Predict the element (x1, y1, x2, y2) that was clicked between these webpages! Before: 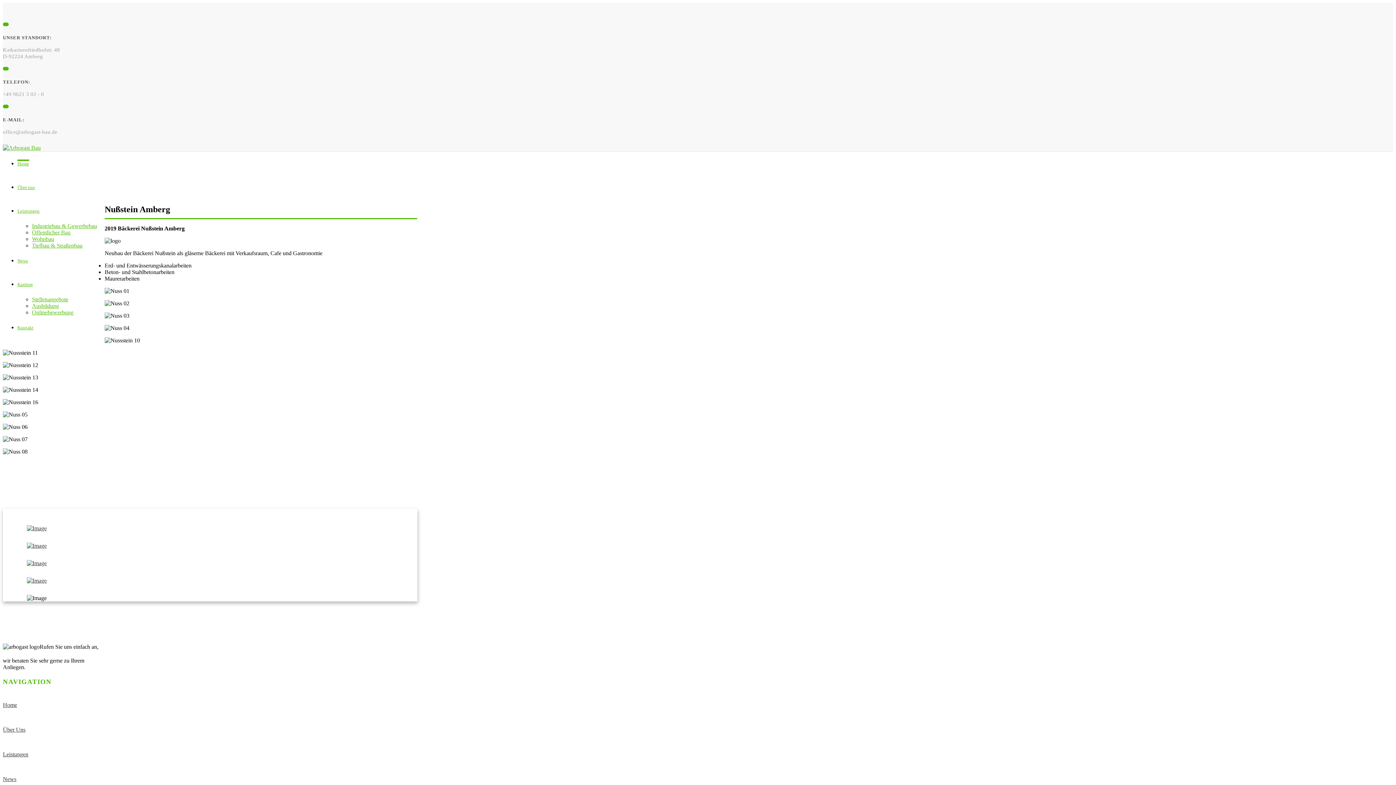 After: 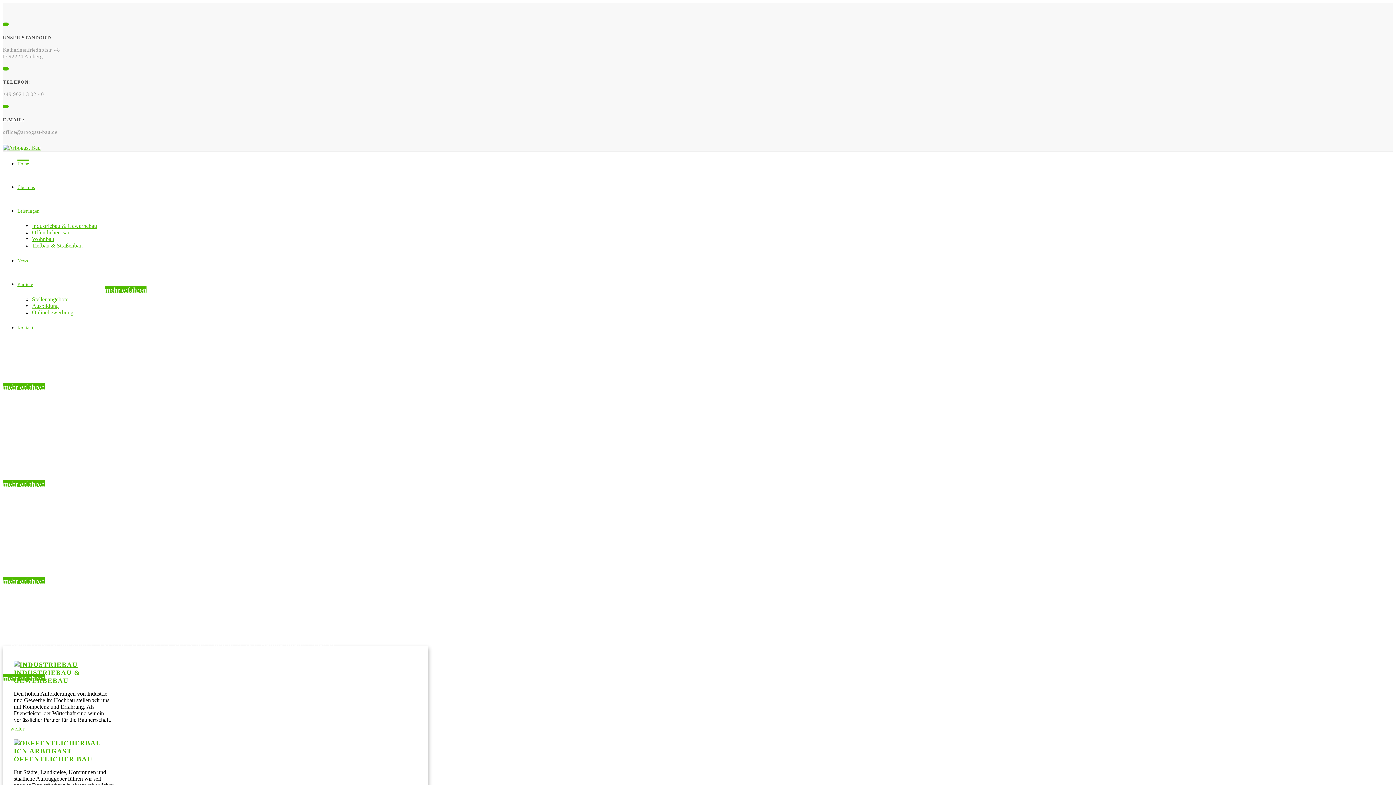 Action: label: Home bbox: (17, 159, 29, 166)